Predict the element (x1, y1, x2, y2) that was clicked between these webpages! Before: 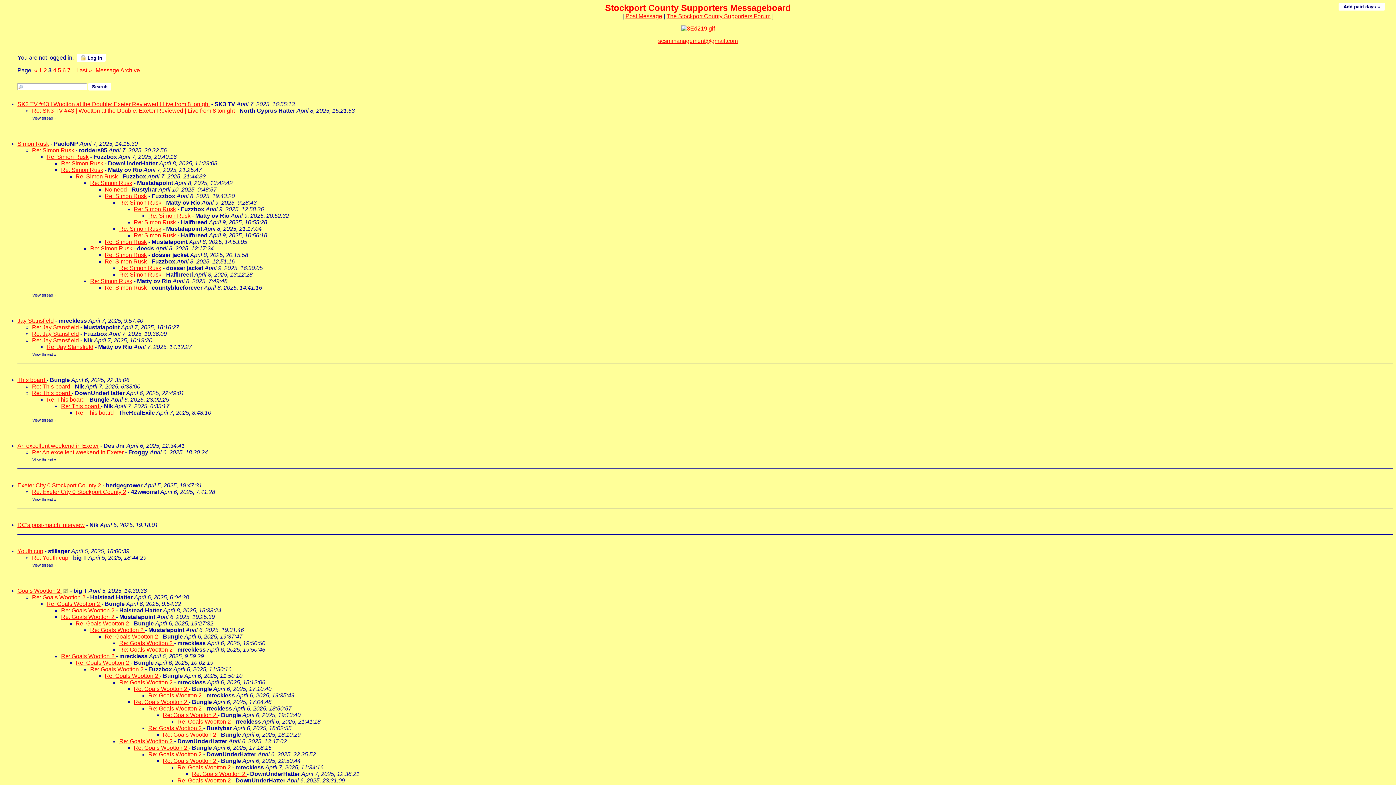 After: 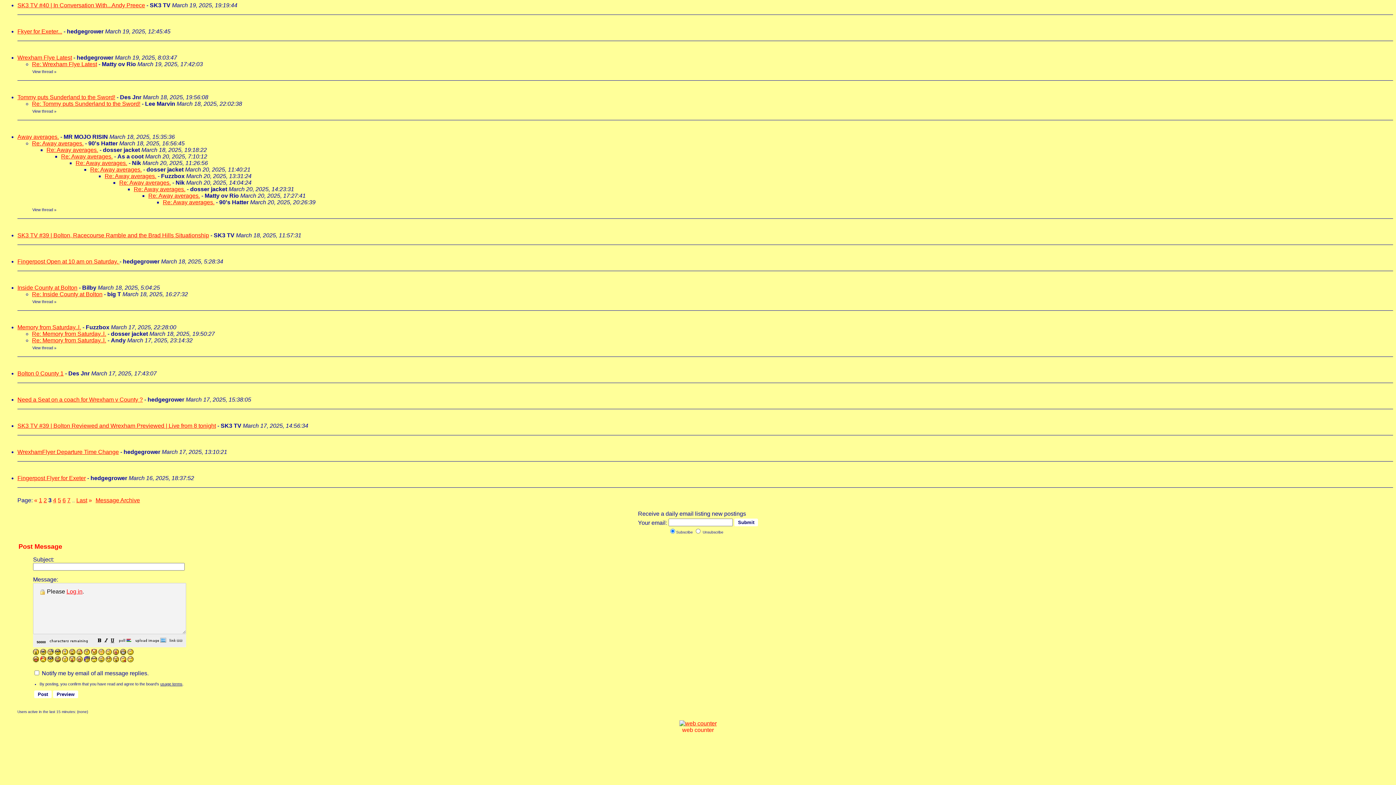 Action: bbox: (625, 13, 662, 19) label: Post Message